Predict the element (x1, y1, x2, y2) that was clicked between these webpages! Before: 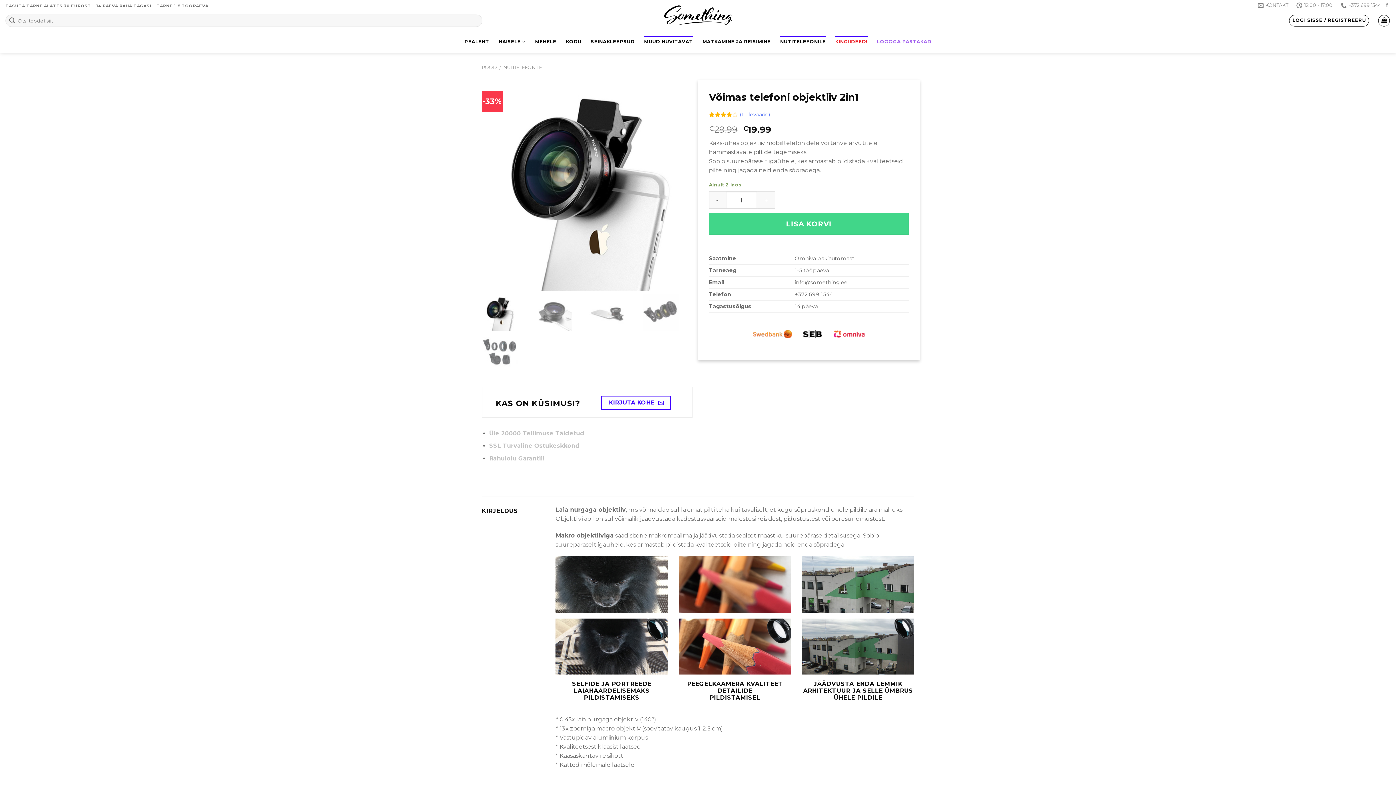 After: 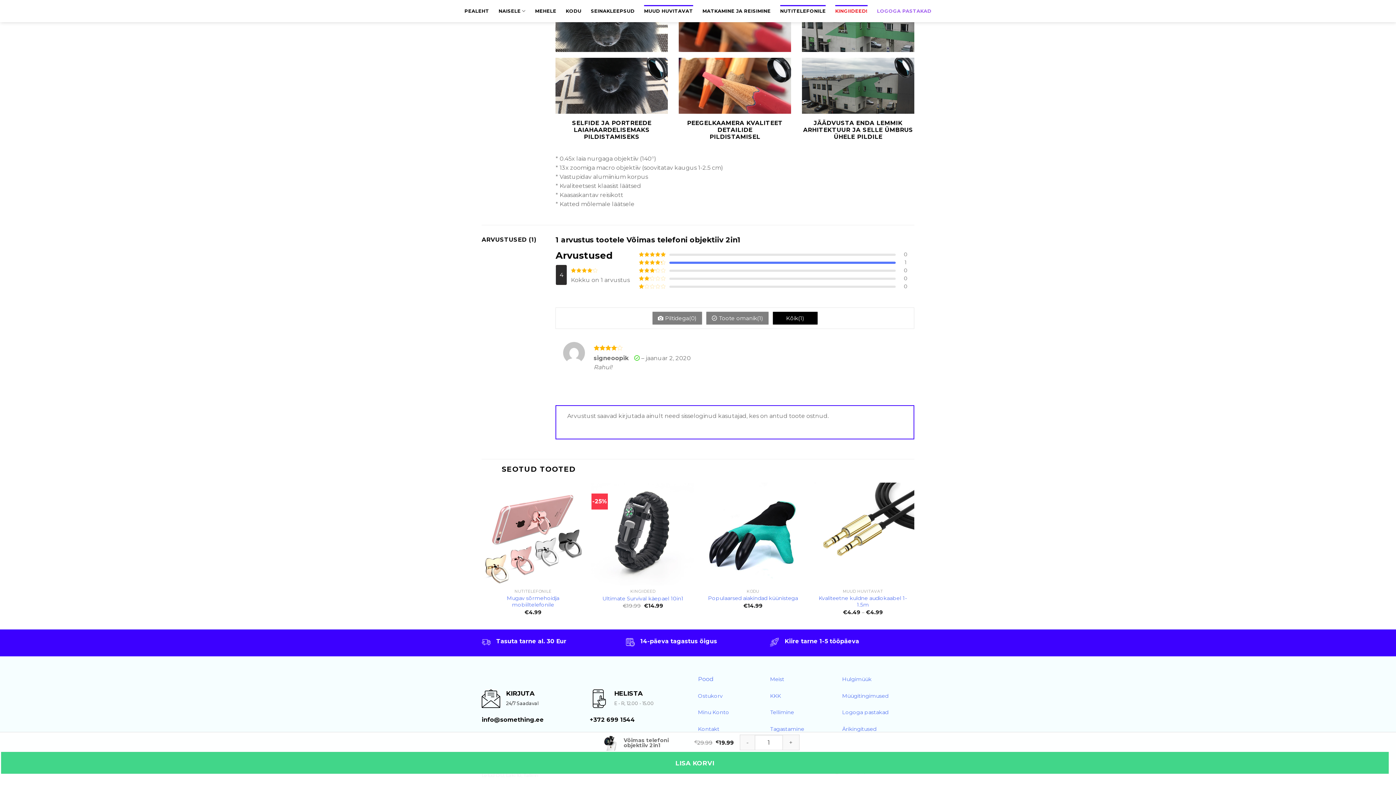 Action: label: (1 ülevaade) bbox: (739, 111, 770, 117)